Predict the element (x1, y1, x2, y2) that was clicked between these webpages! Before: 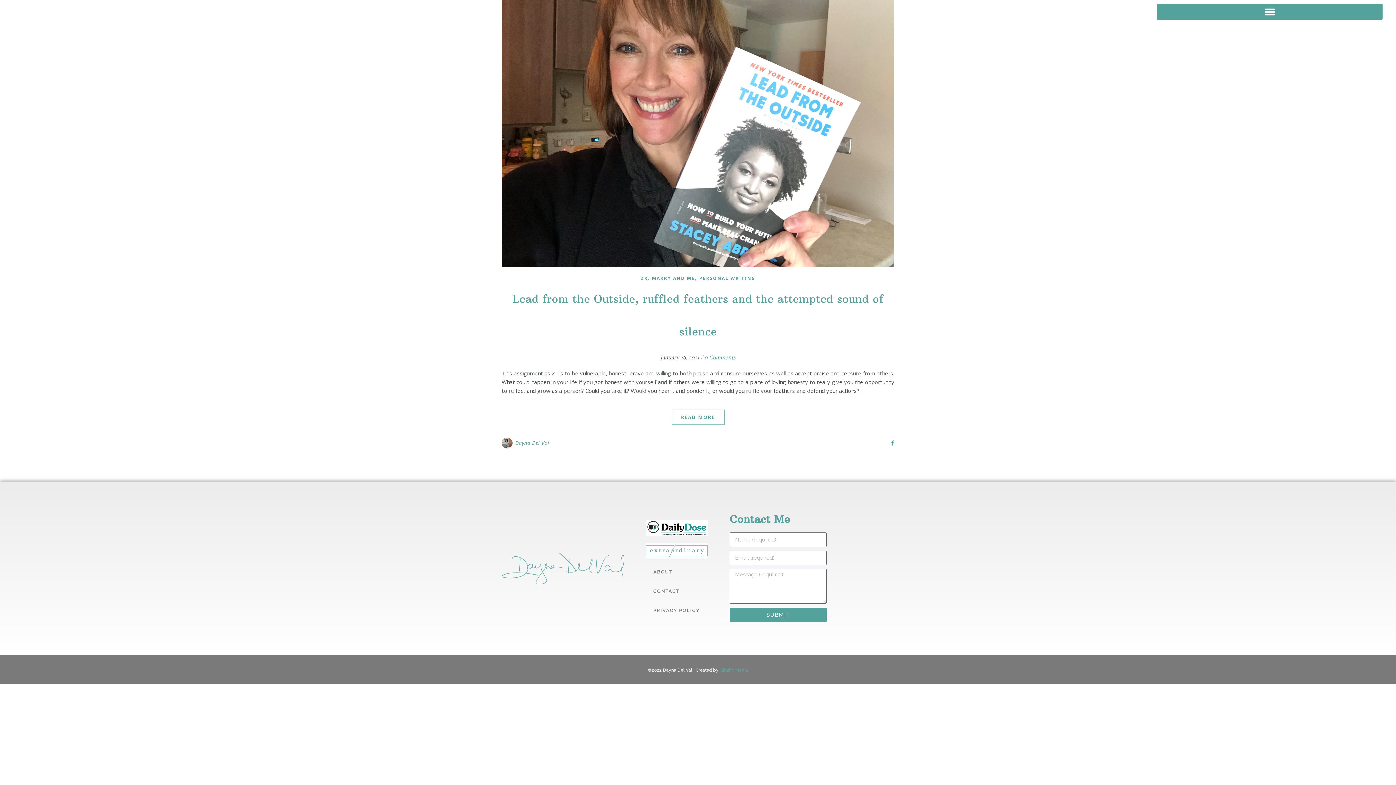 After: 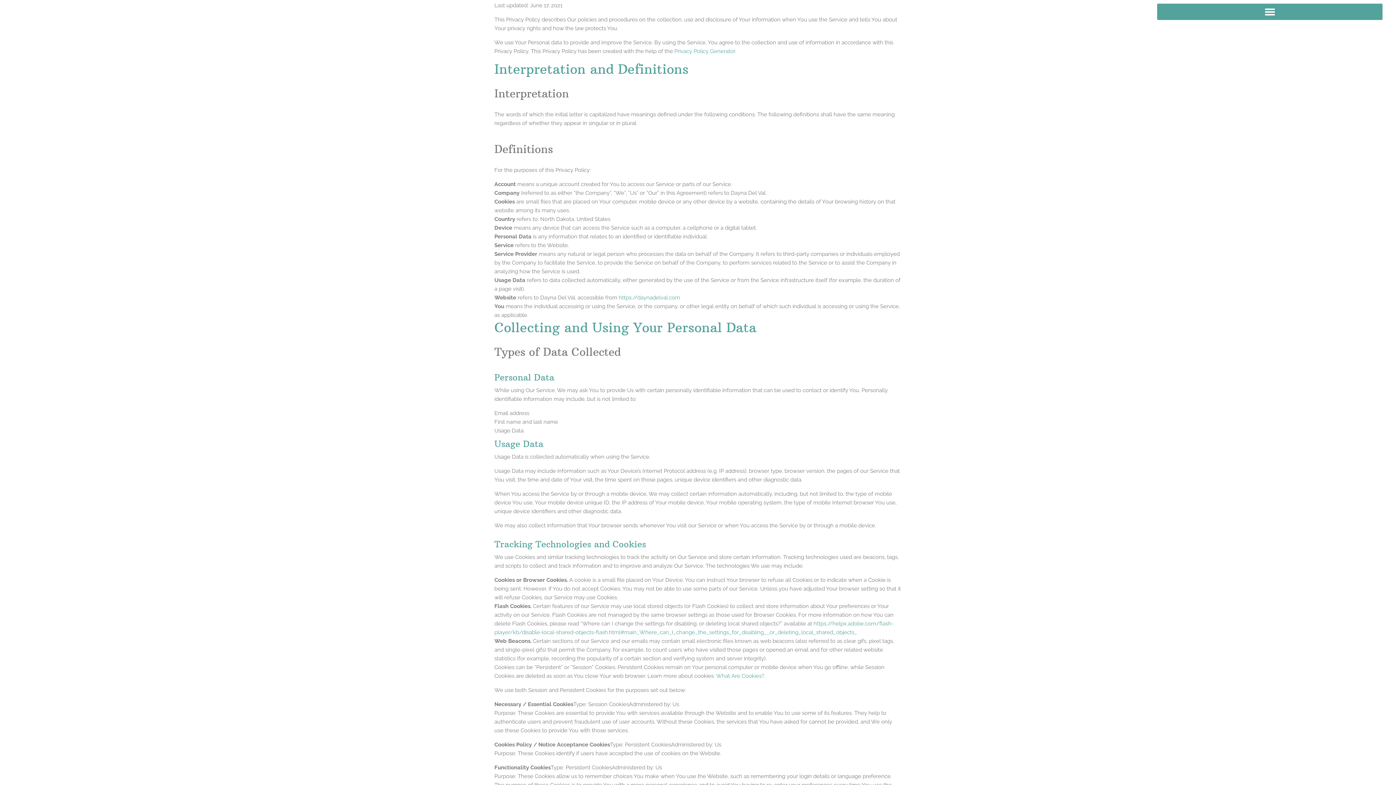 Action: label: PRIVACY POLICY bbox: (646, 604, 707, 616)